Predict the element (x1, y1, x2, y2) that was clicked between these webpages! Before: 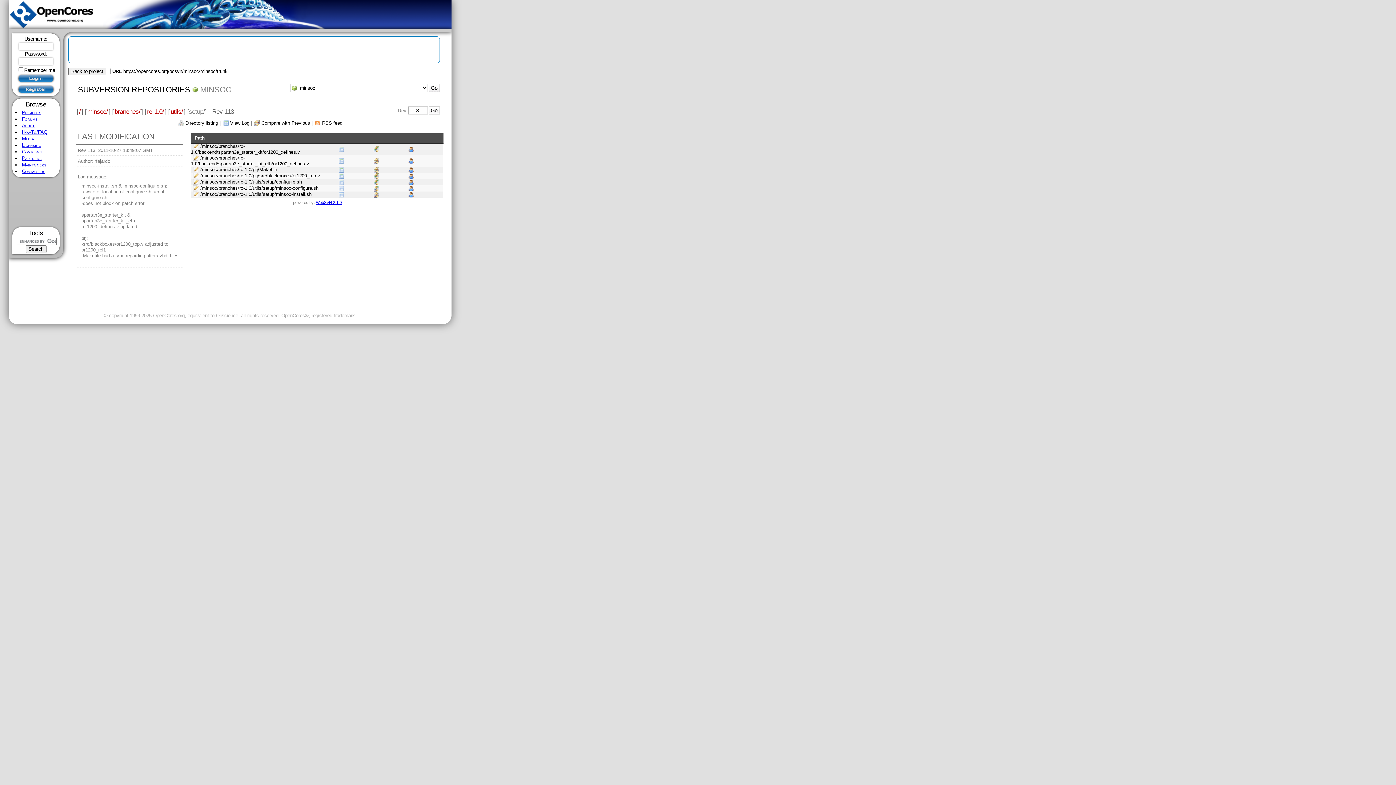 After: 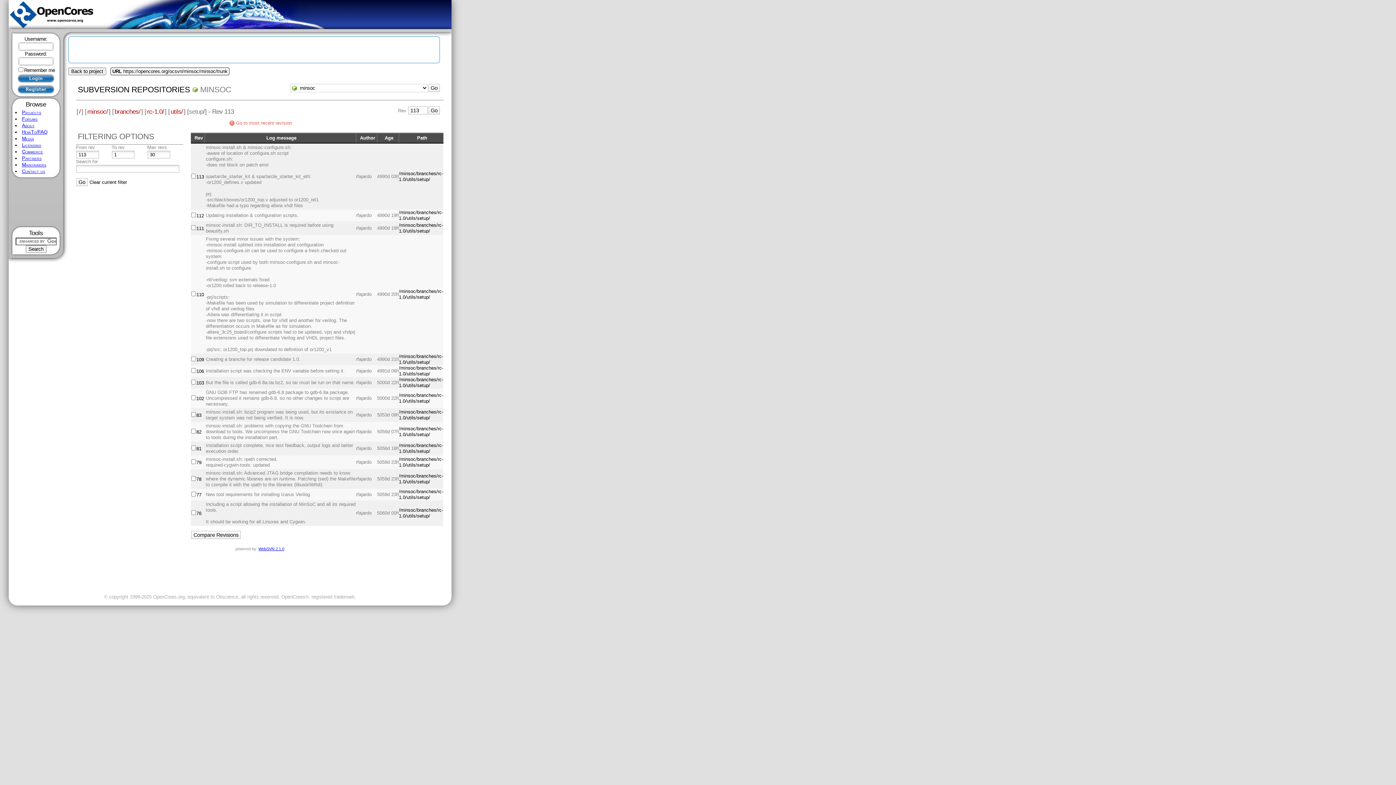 Action: bbox: (222, 120, 249, 125) label: View Log